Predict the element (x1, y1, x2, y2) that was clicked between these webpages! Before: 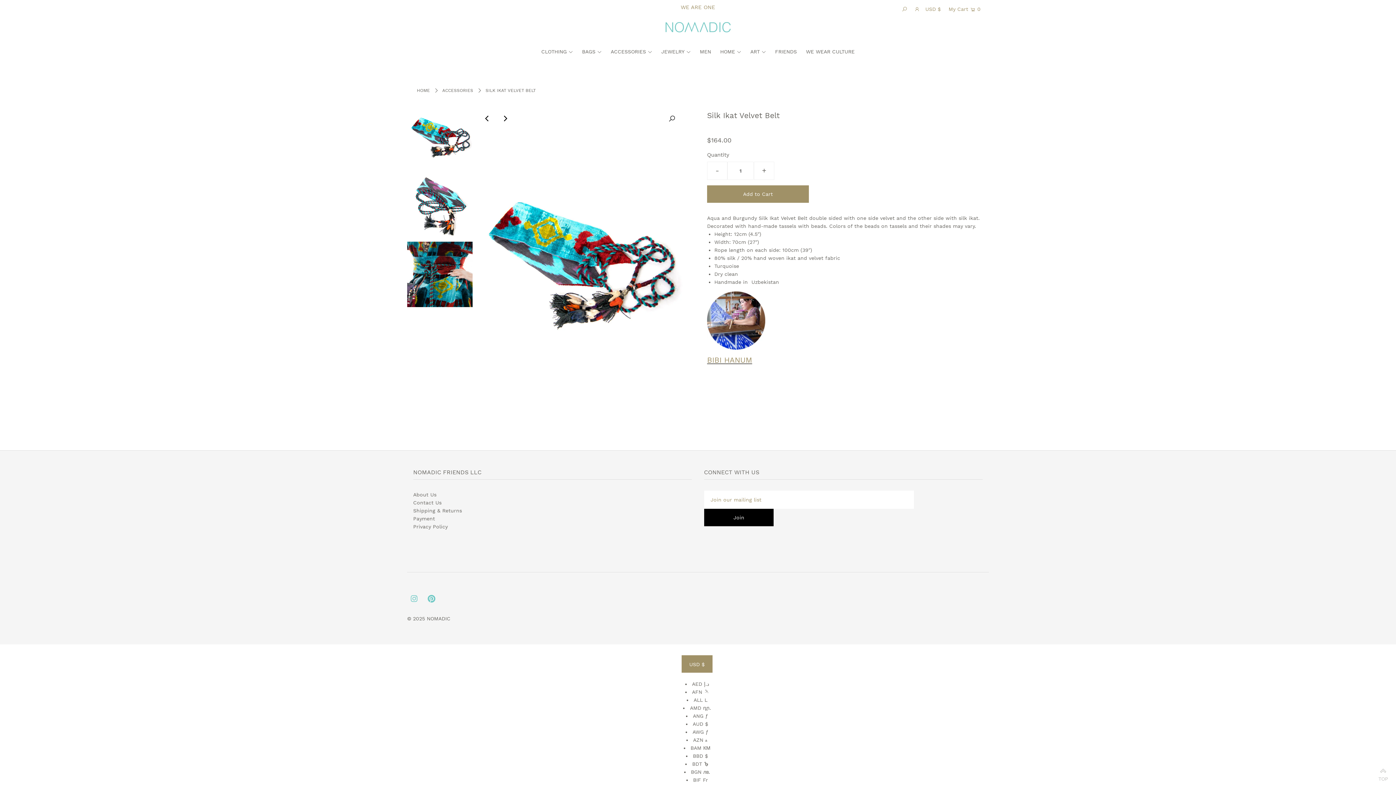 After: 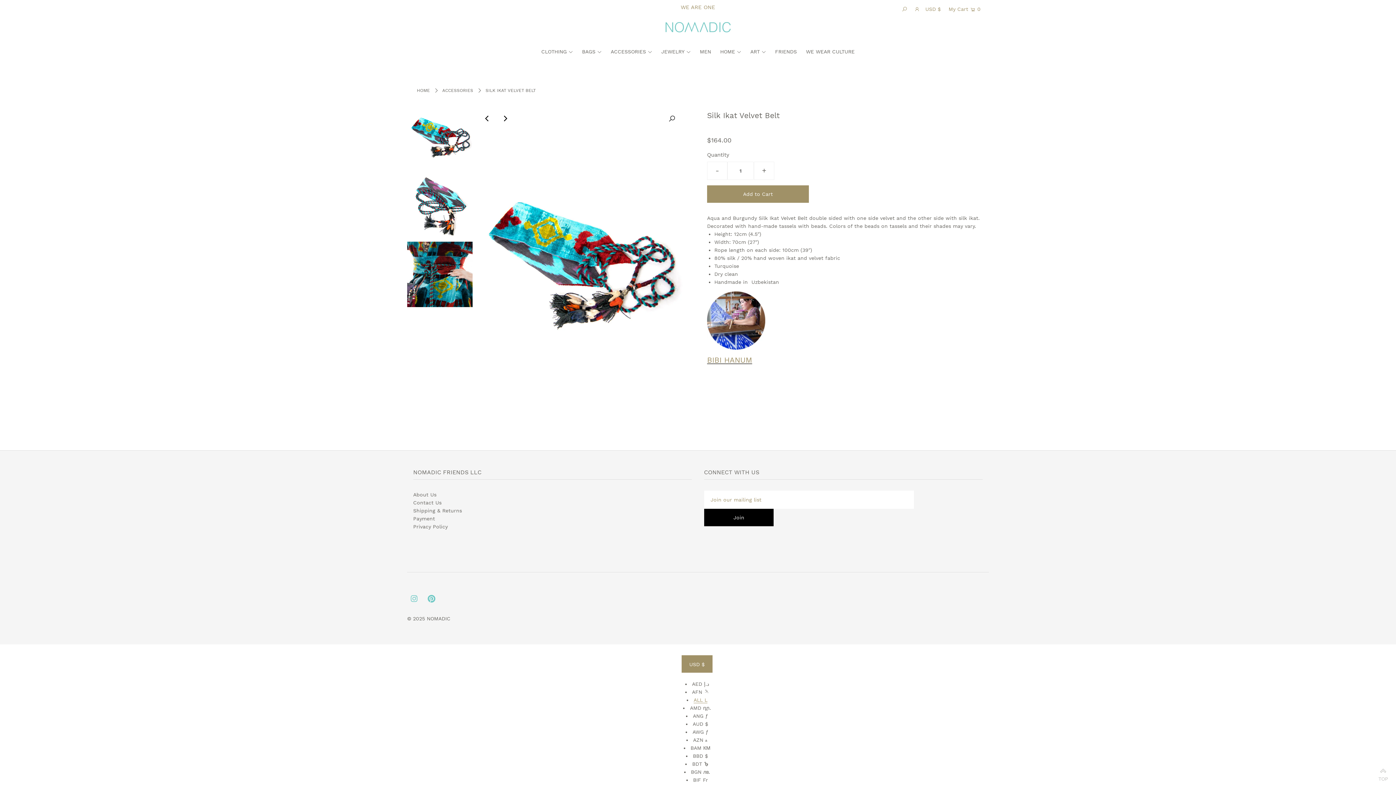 Action: label: ALL L bbox: (693, 697, 707, 703)